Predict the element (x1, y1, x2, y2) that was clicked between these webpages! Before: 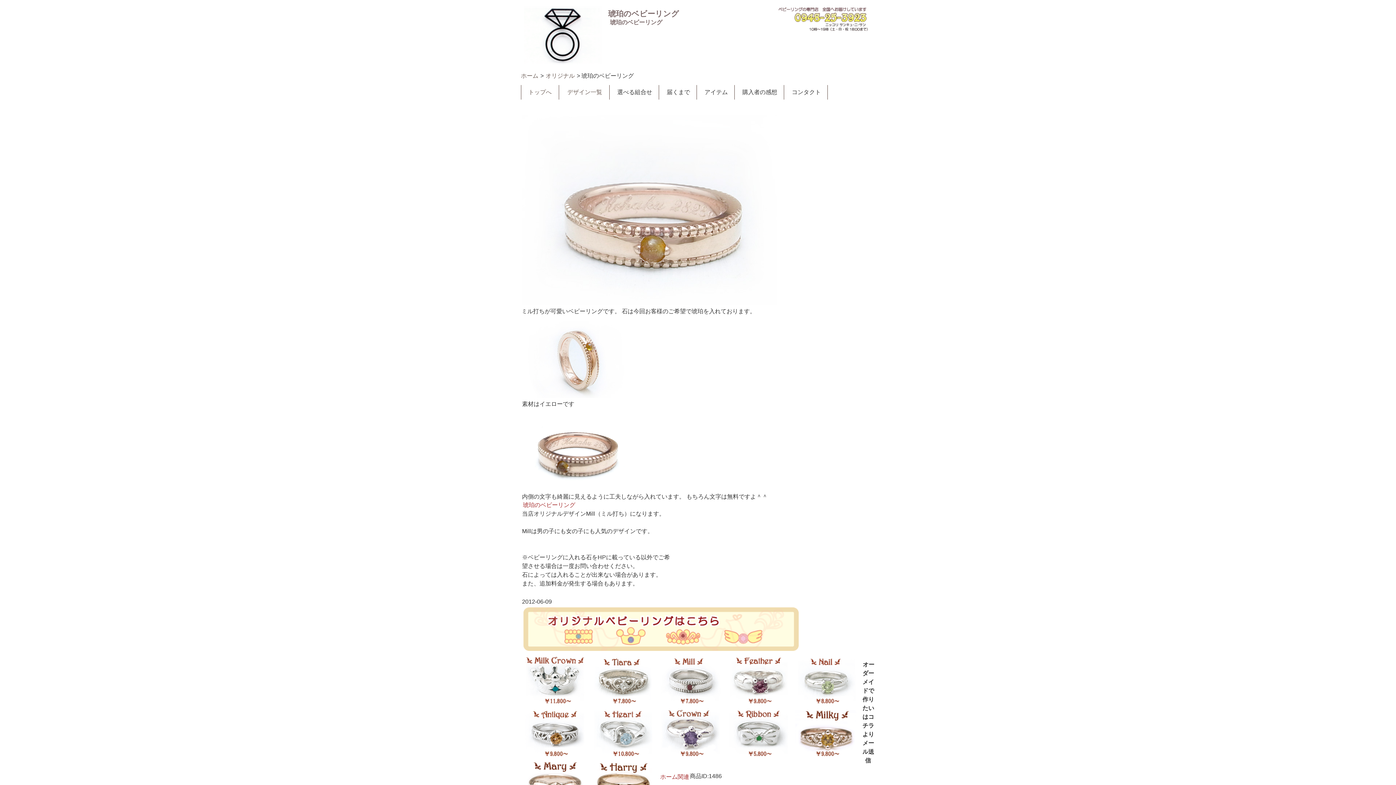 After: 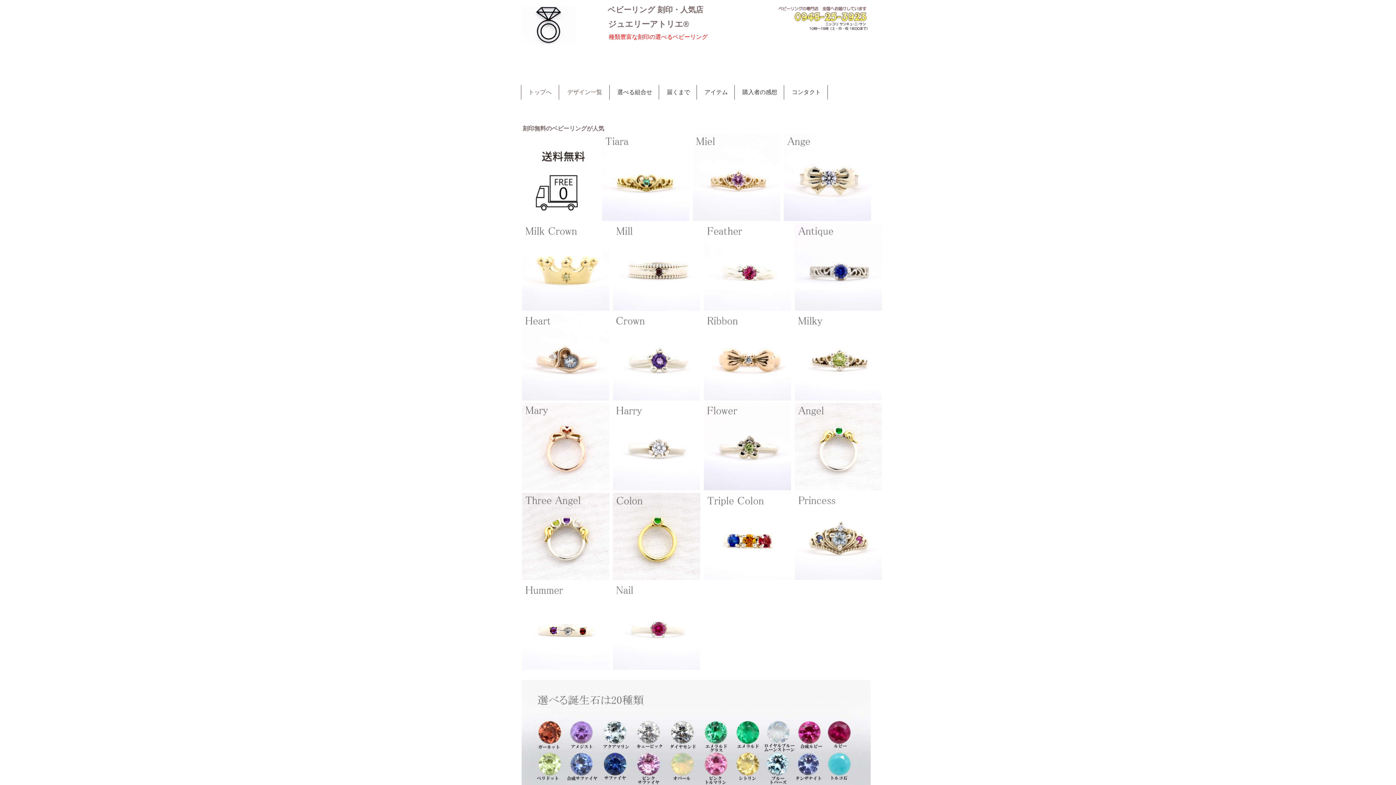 Action: bbox: (528, 89, 551, 95) label: トップへ